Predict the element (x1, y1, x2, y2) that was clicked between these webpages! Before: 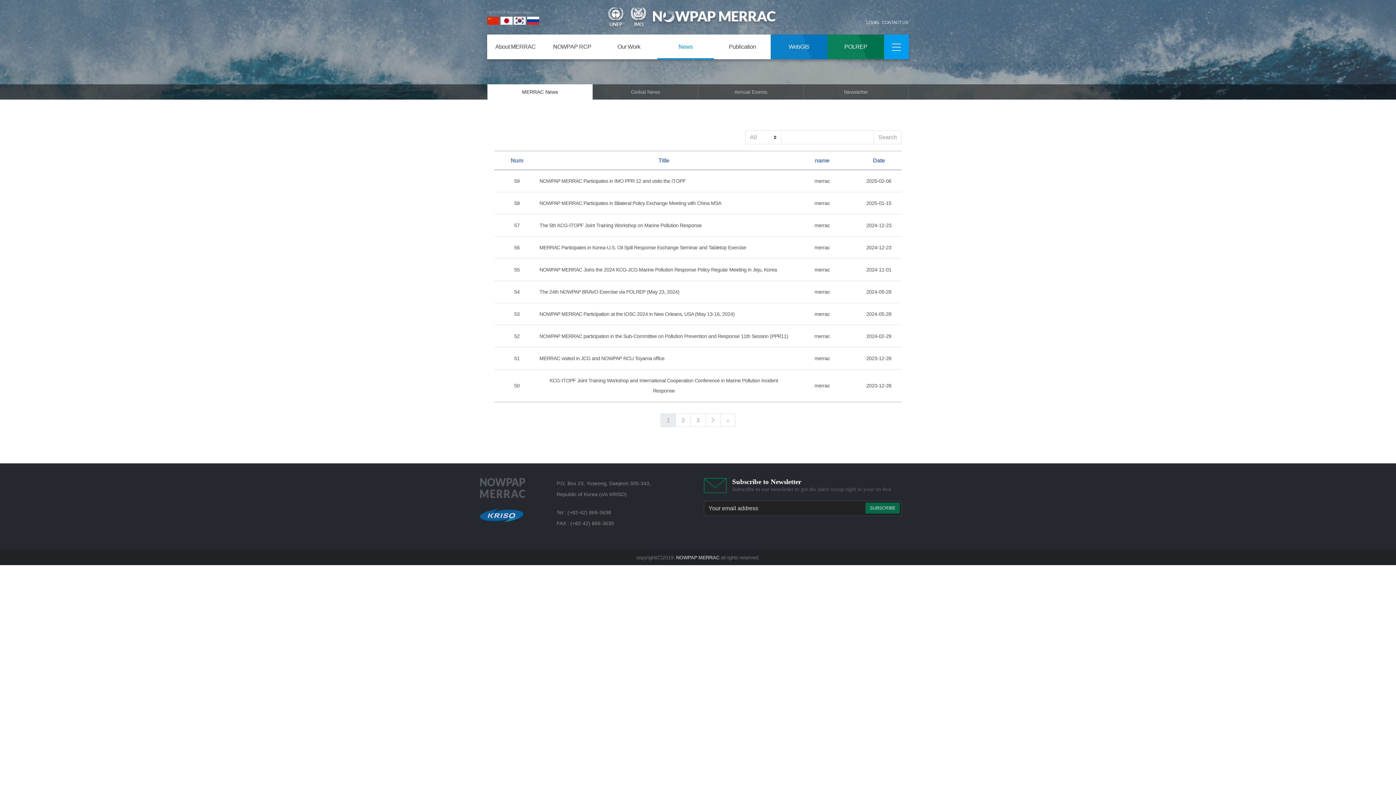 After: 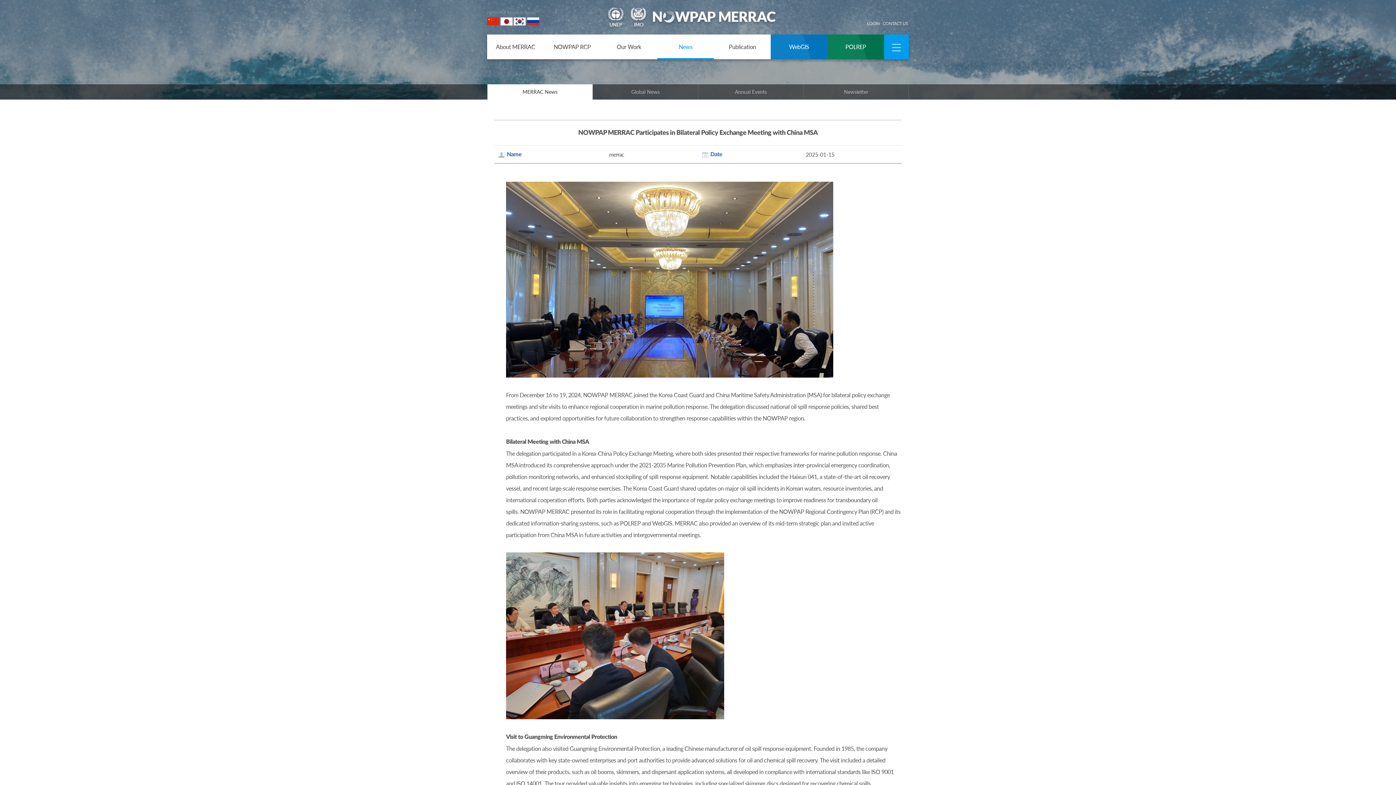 Action: label: NOWPAP MERRAC Participates in Bilateral Policy Exchange Meeting with China MSA bbox: (539, 200, 721, 206)